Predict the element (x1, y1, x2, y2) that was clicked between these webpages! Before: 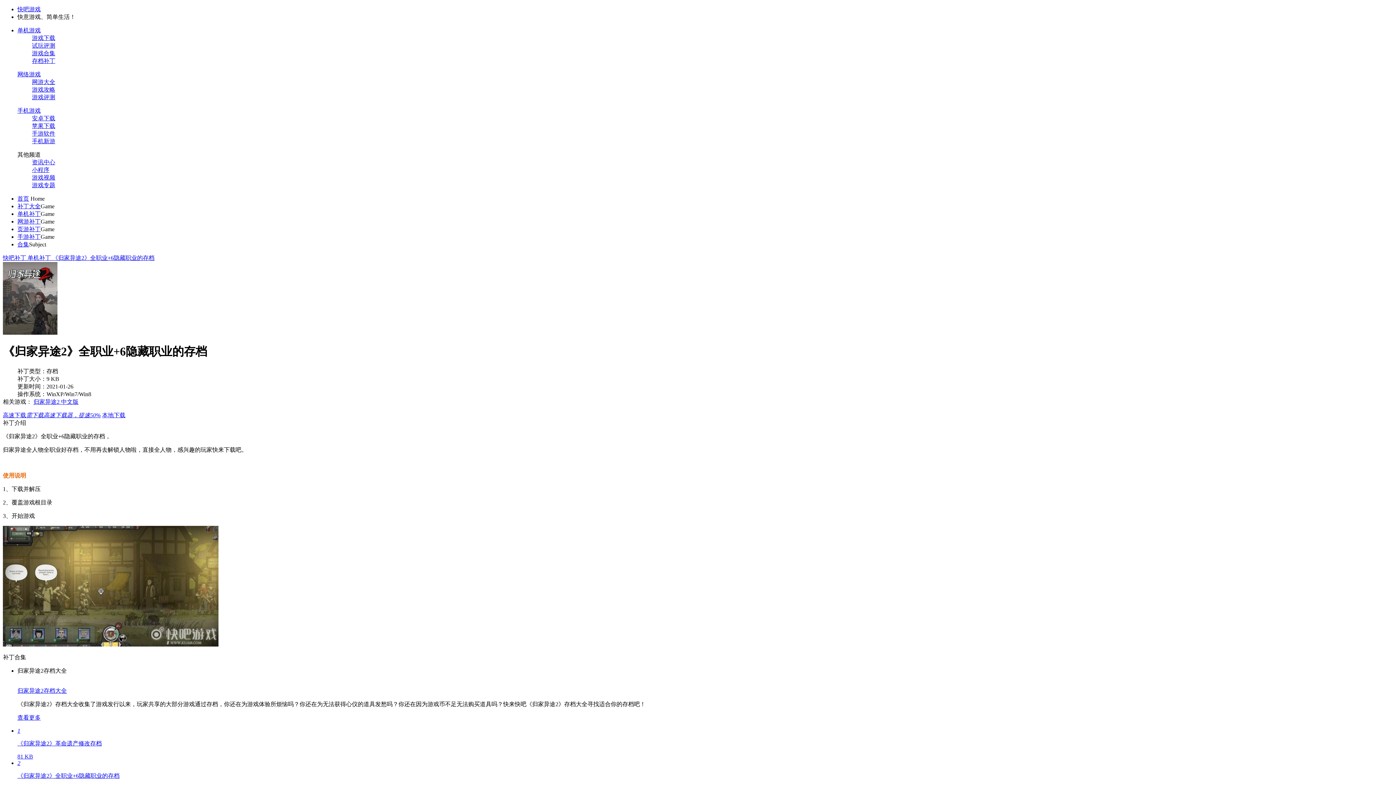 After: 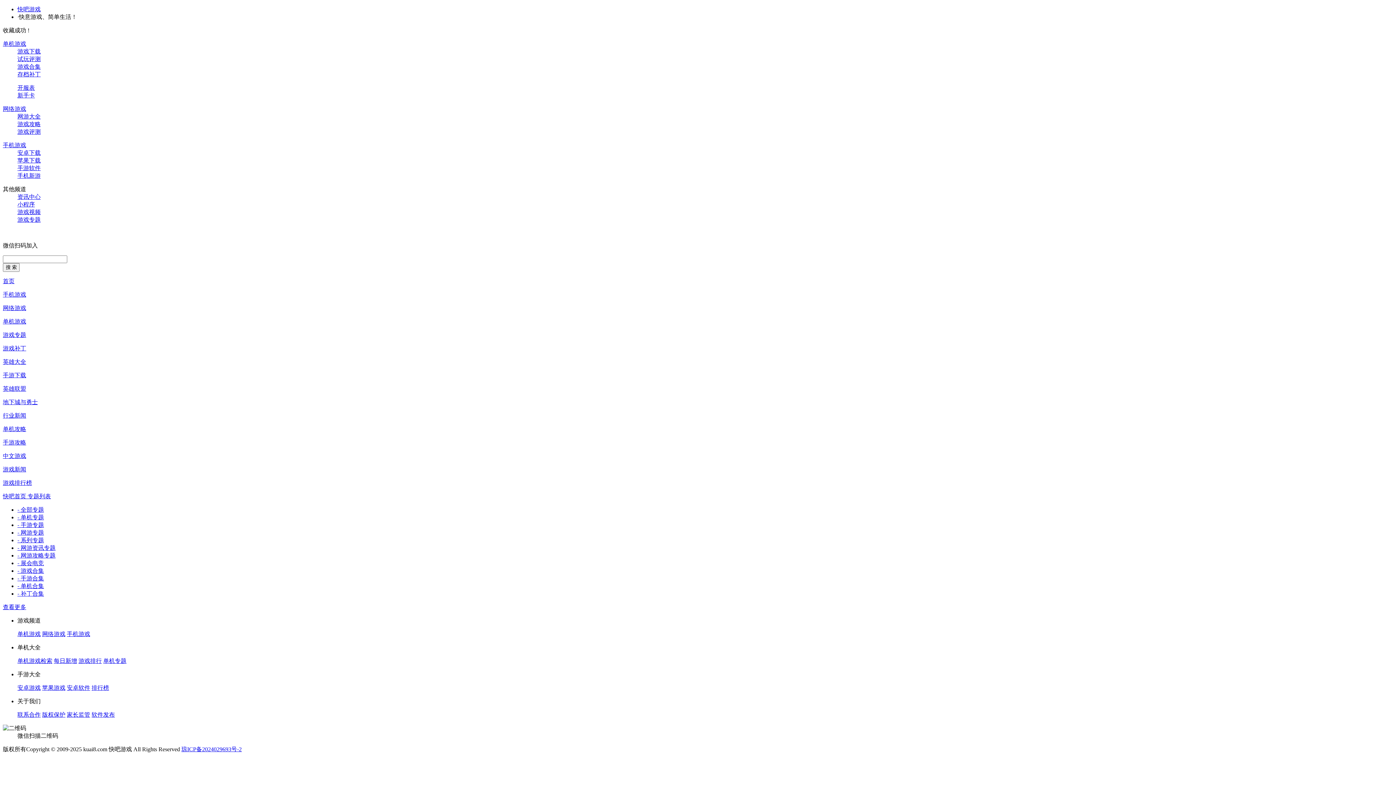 Action: bbox: (32, 182, 55, 188) label: 游戏专题